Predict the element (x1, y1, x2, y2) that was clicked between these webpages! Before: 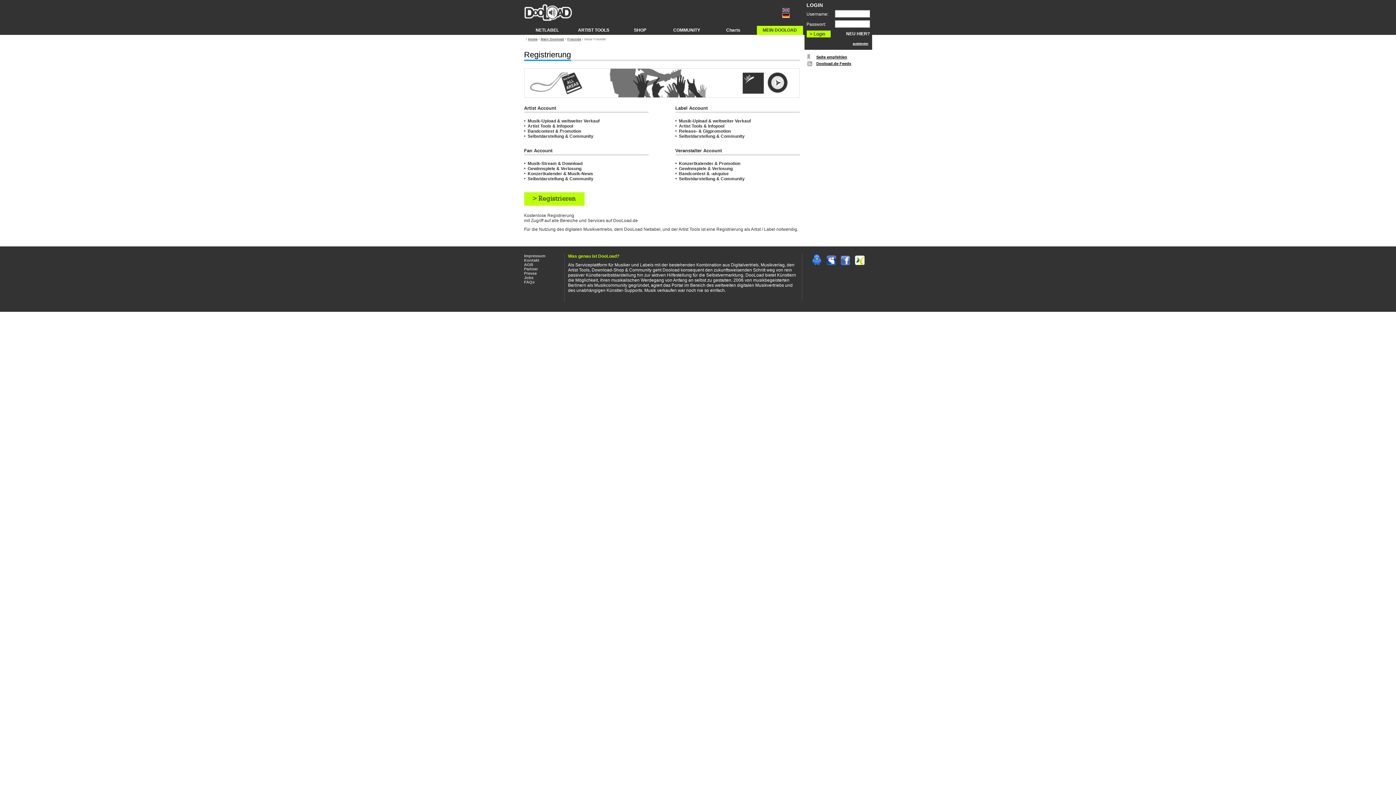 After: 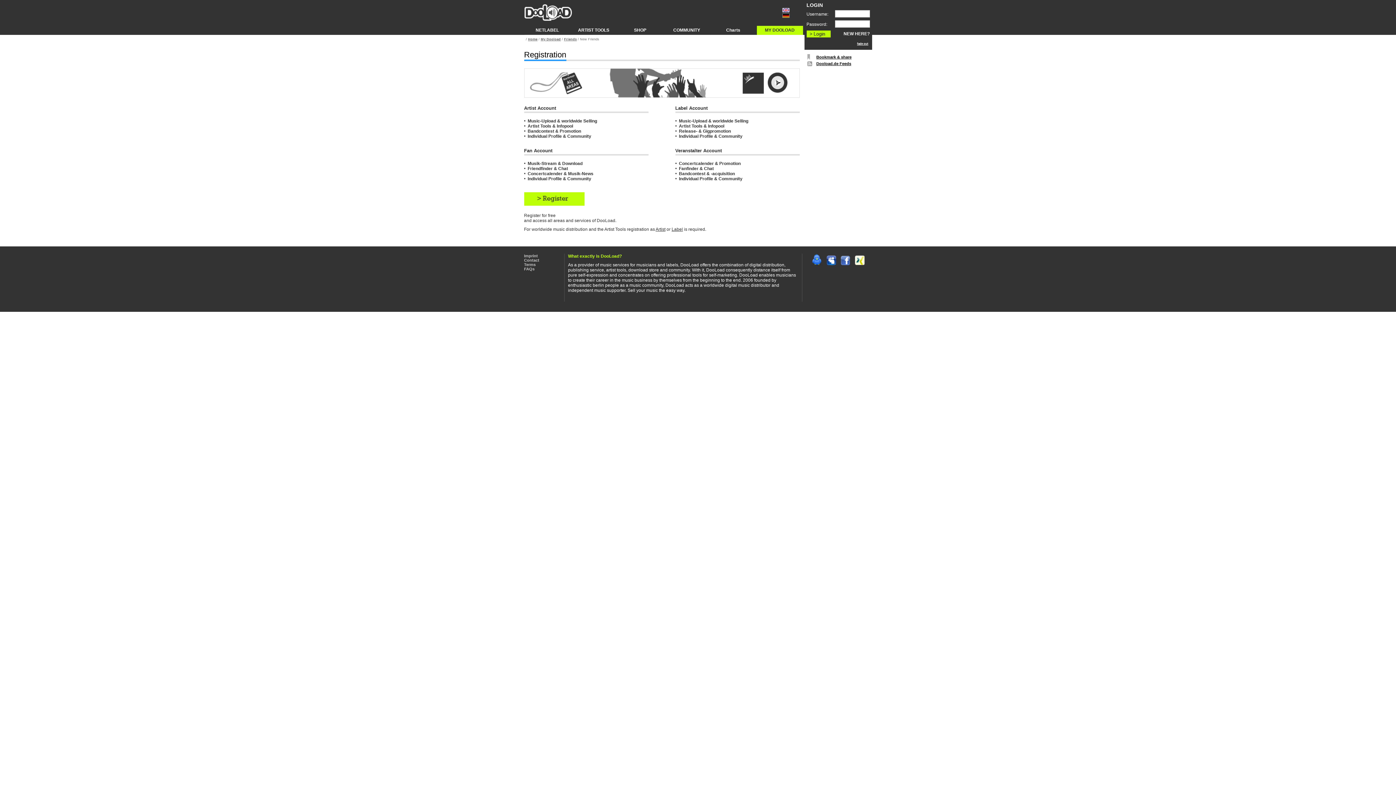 Action: bbox: (782, 8, 789, 13)